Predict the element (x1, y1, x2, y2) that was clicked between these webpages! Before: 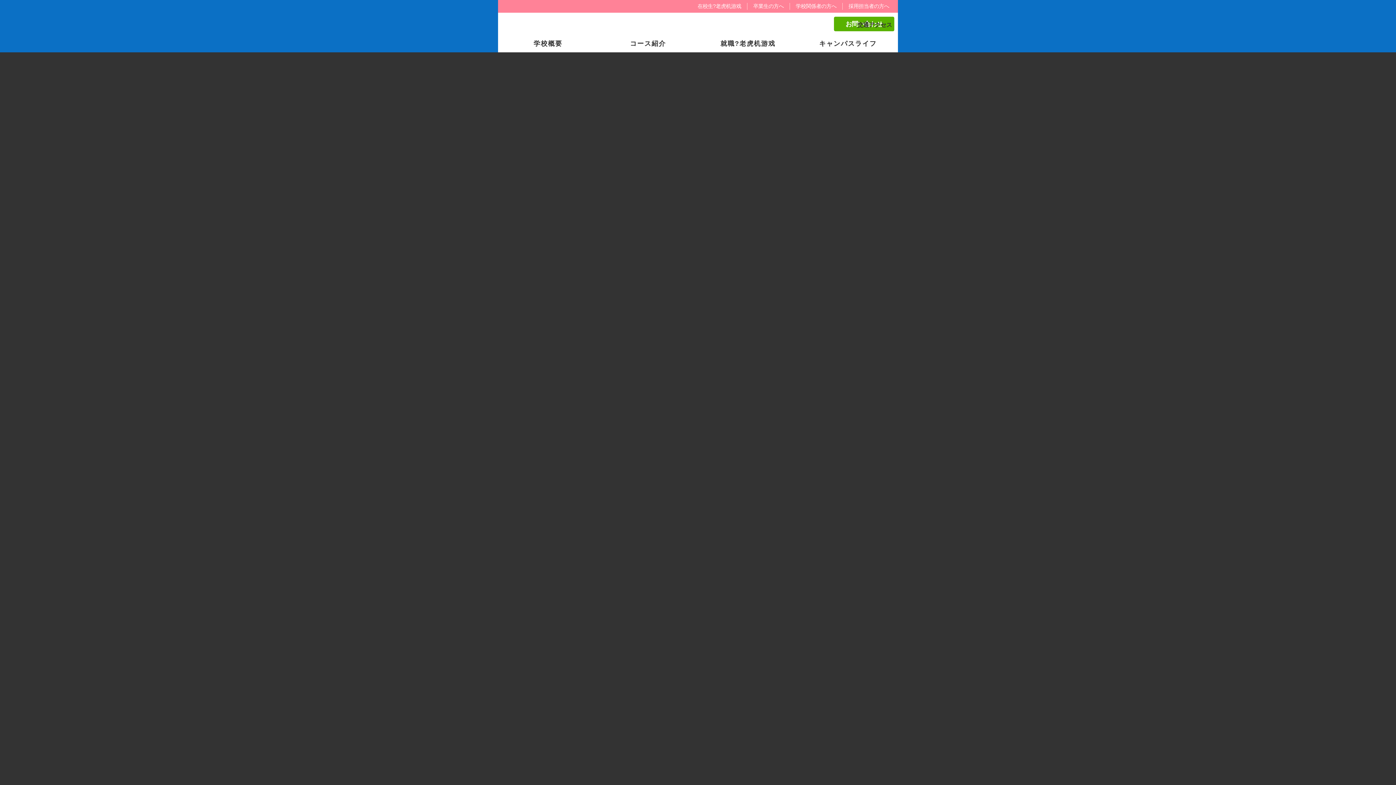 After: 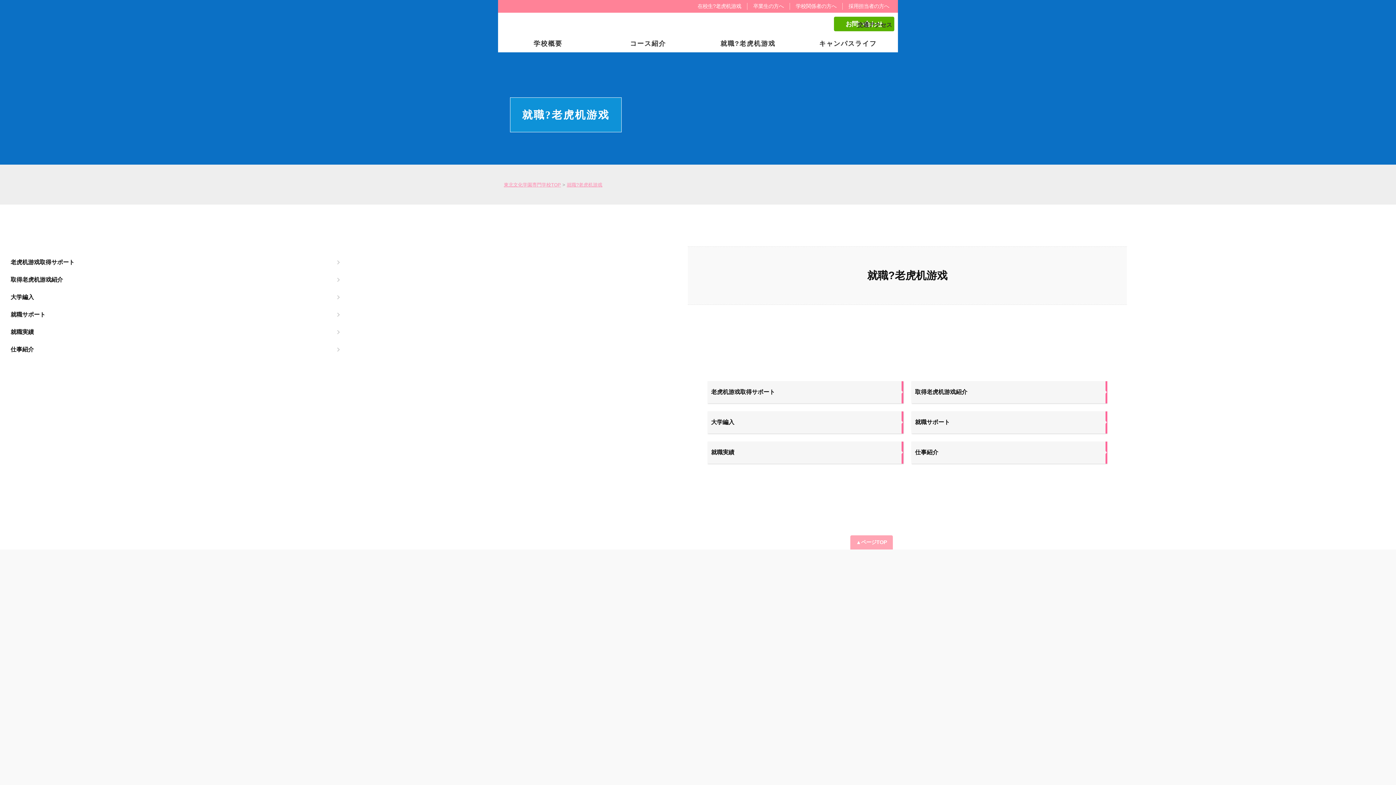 Action: bbox: (698, 34, 798, 52) label: 就職?老虎机游戏